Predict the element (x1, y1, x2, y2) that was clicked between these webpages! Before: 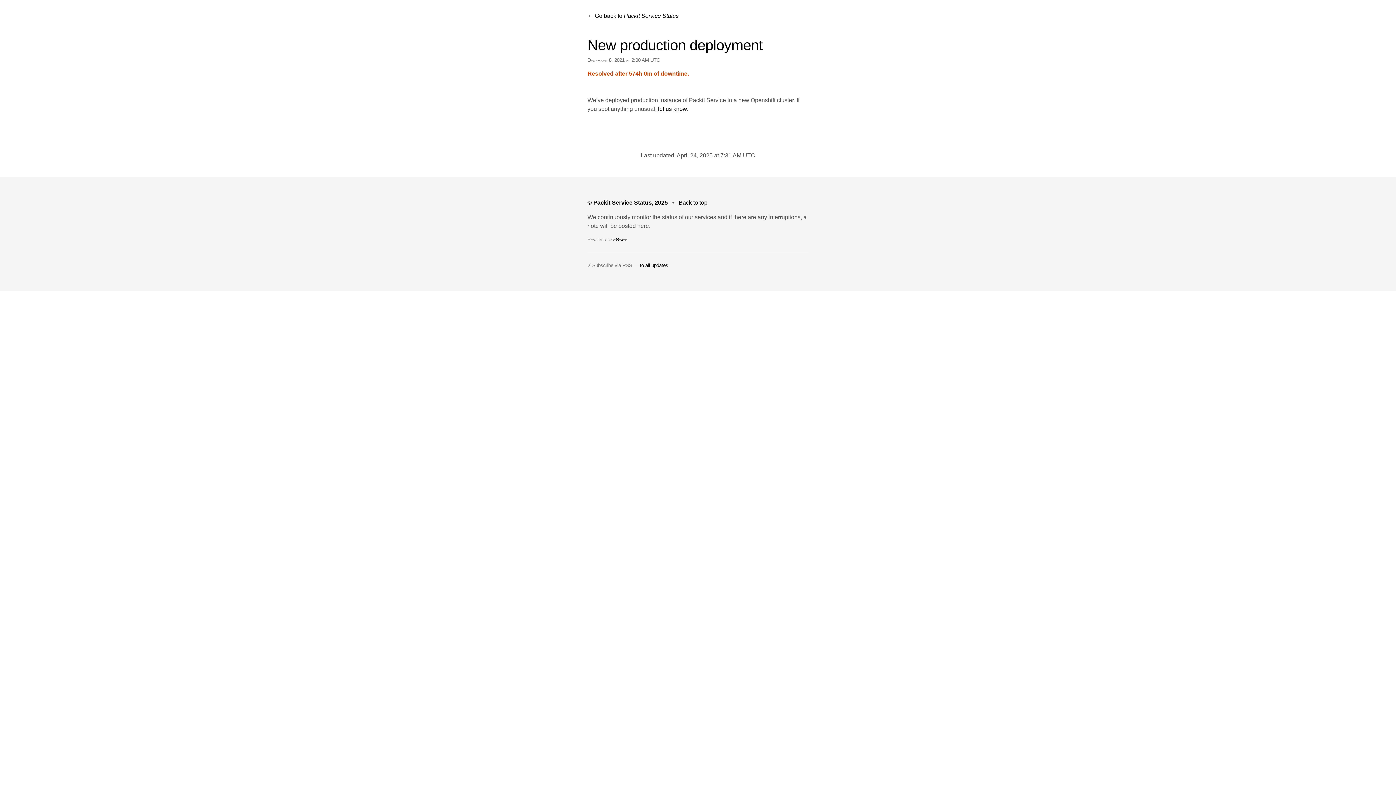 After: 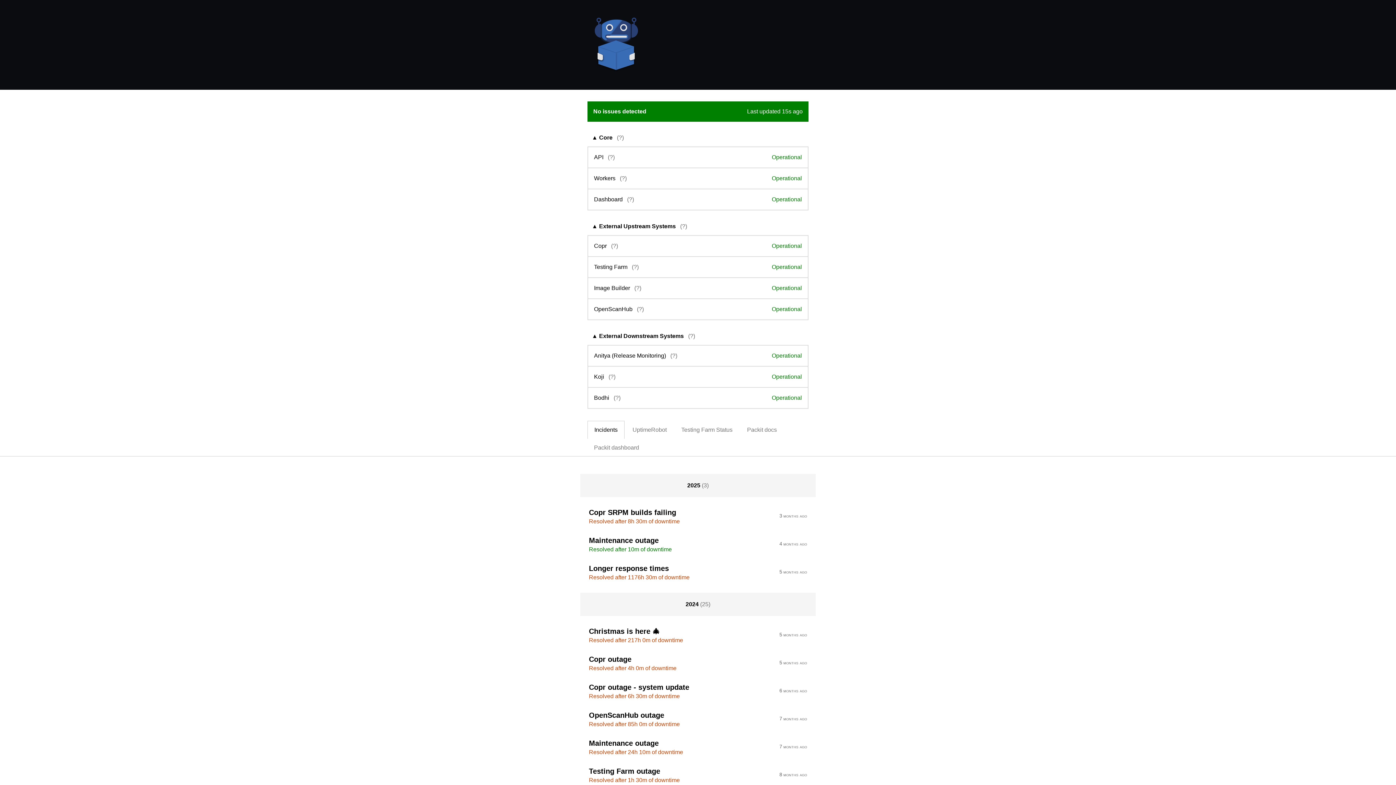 Action: label: ← Go back to Packit Service Status bbox: (587, 12, 678, 19)